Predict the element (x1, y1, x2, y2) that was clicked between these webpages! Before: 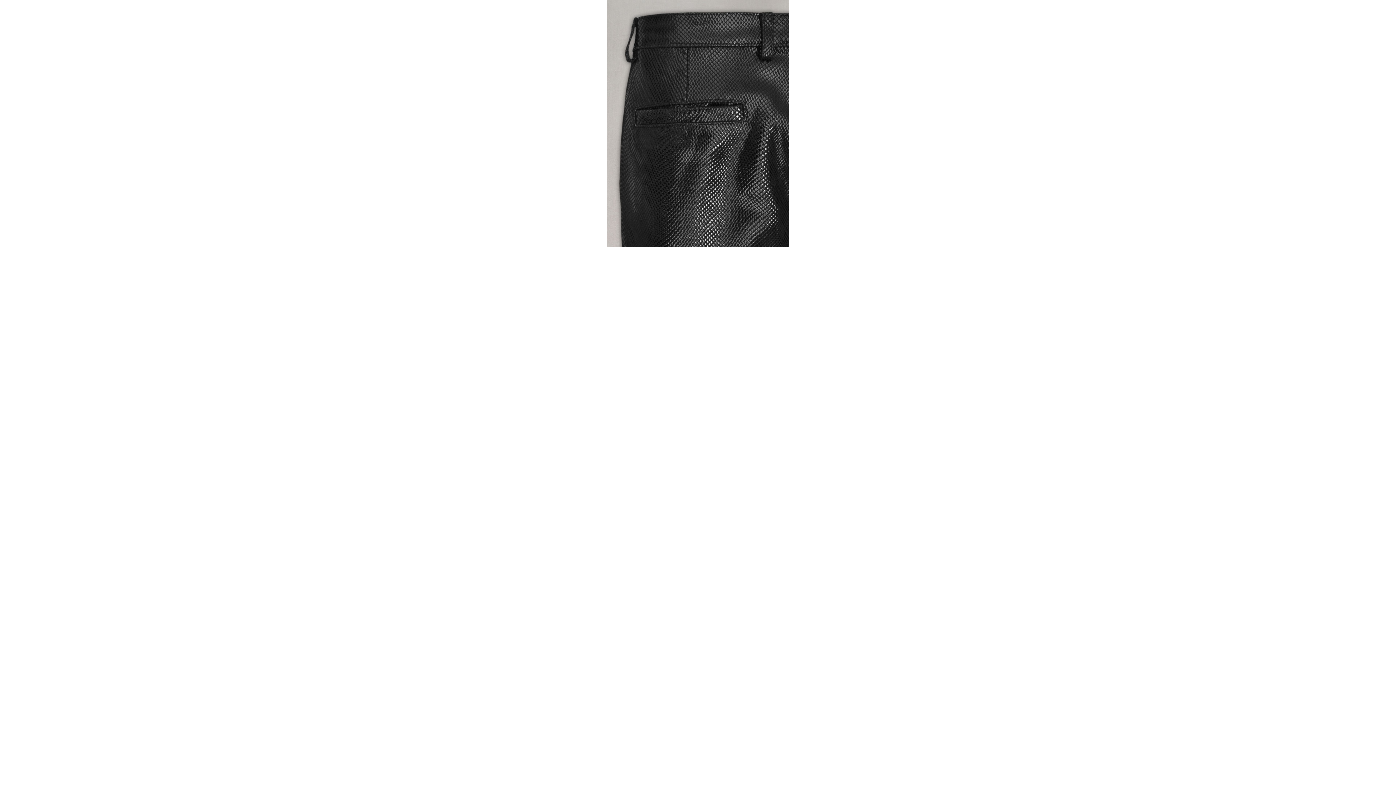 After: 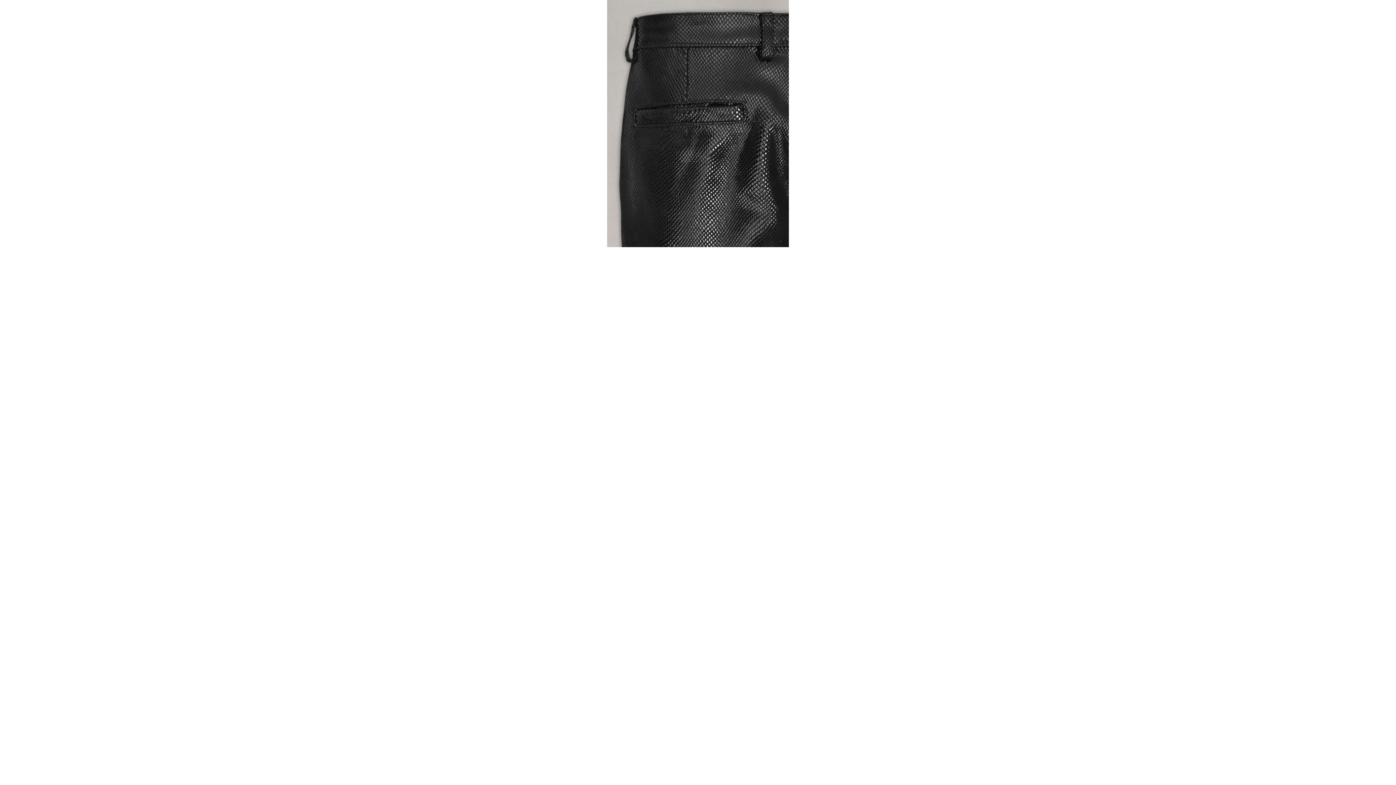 Action: bbox: (607, 242, 789, 248)